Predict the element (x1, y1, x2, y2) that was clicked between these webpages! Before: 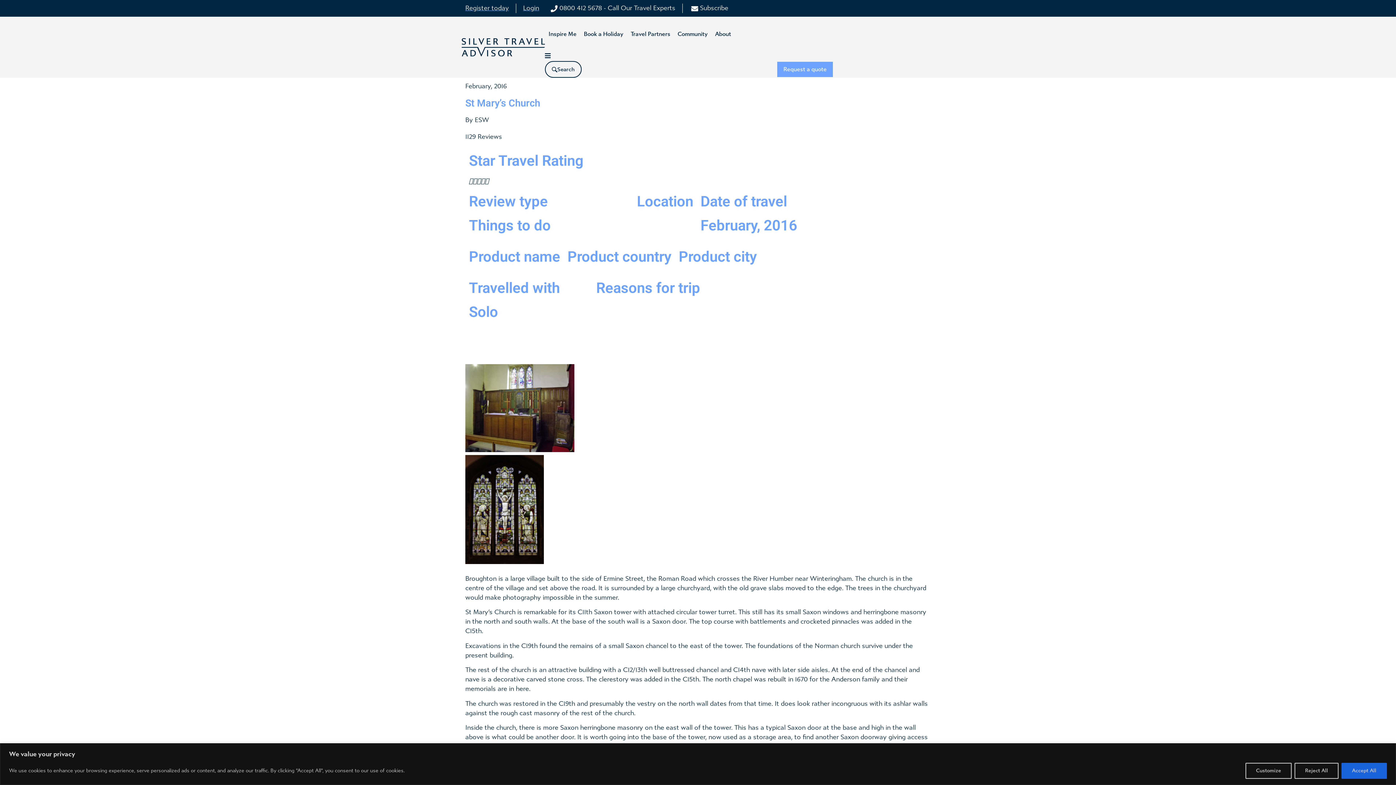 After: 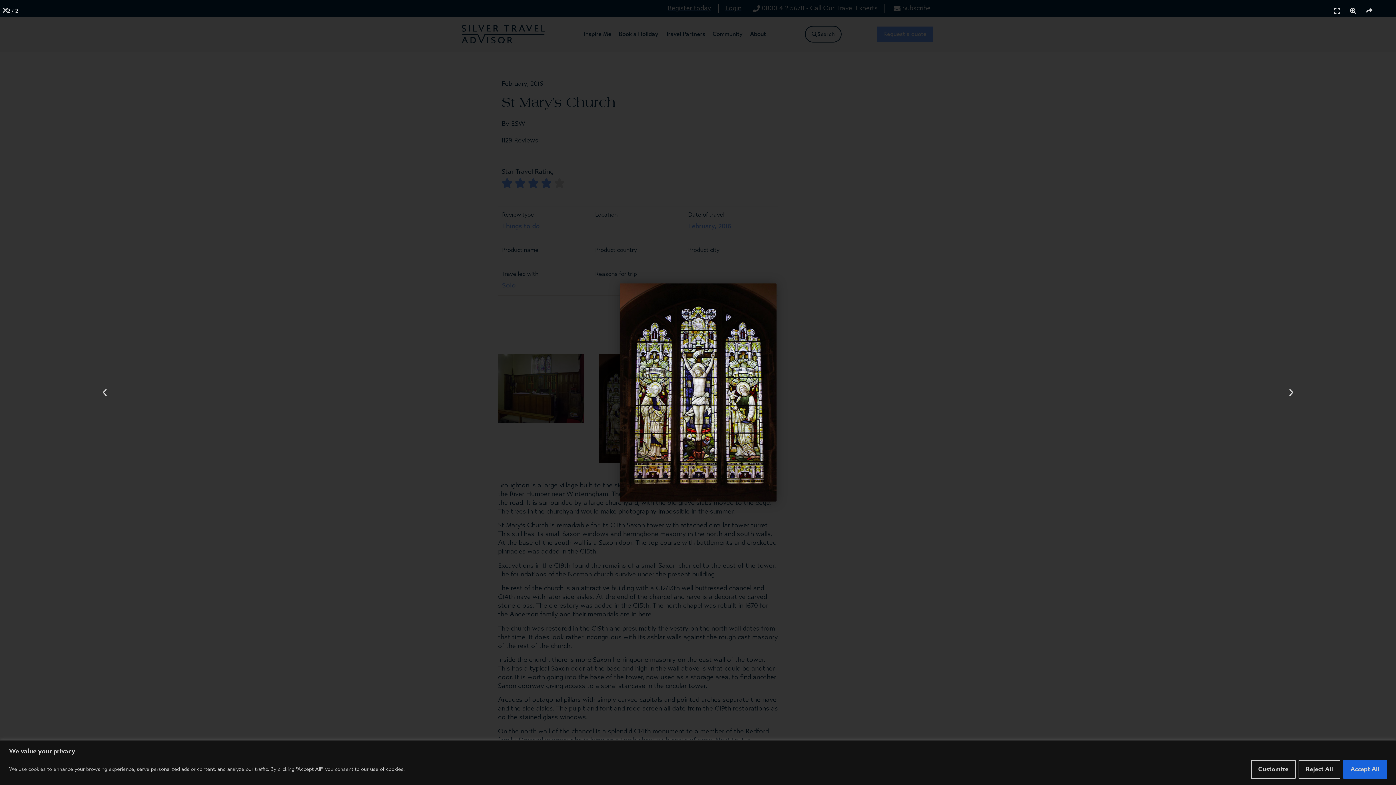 Action: bbox: (465, 558, 544, 566)